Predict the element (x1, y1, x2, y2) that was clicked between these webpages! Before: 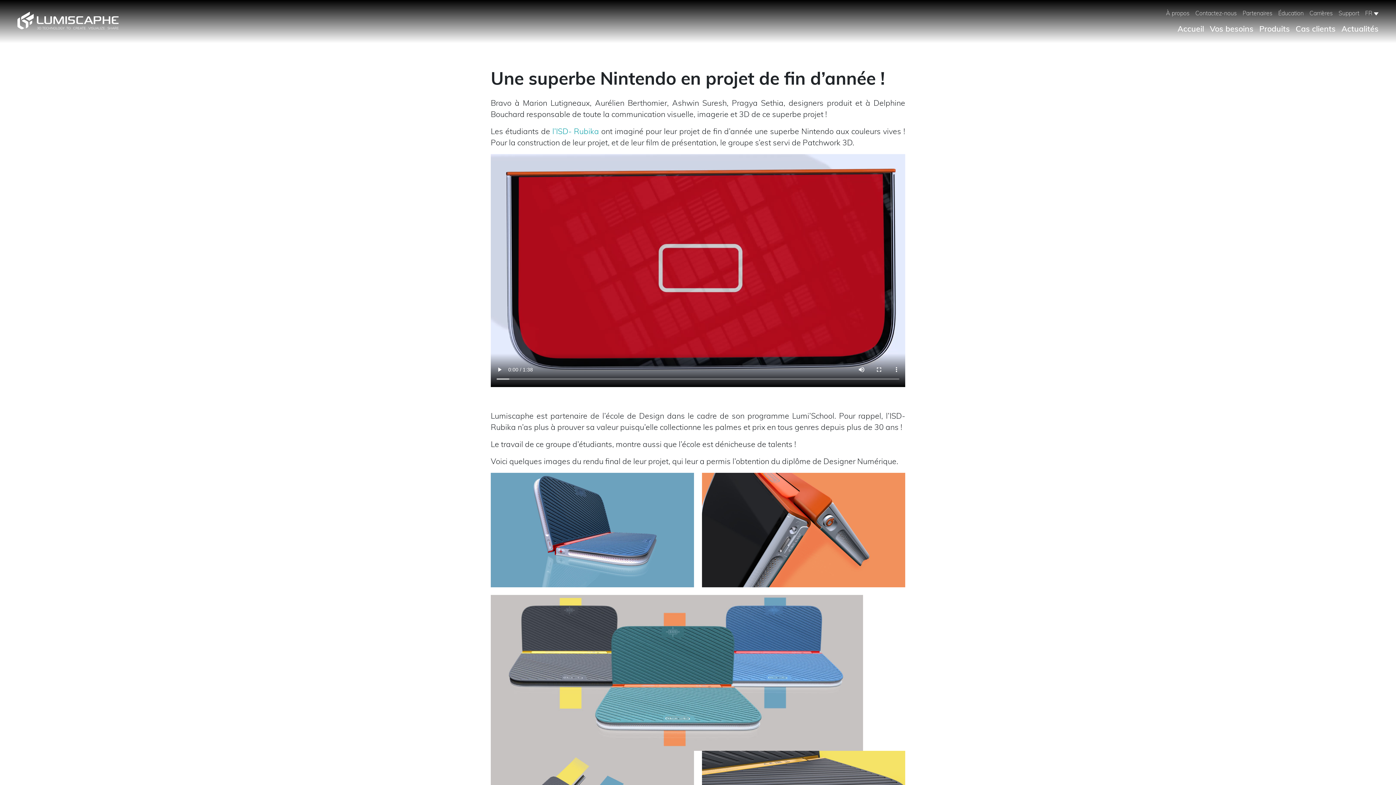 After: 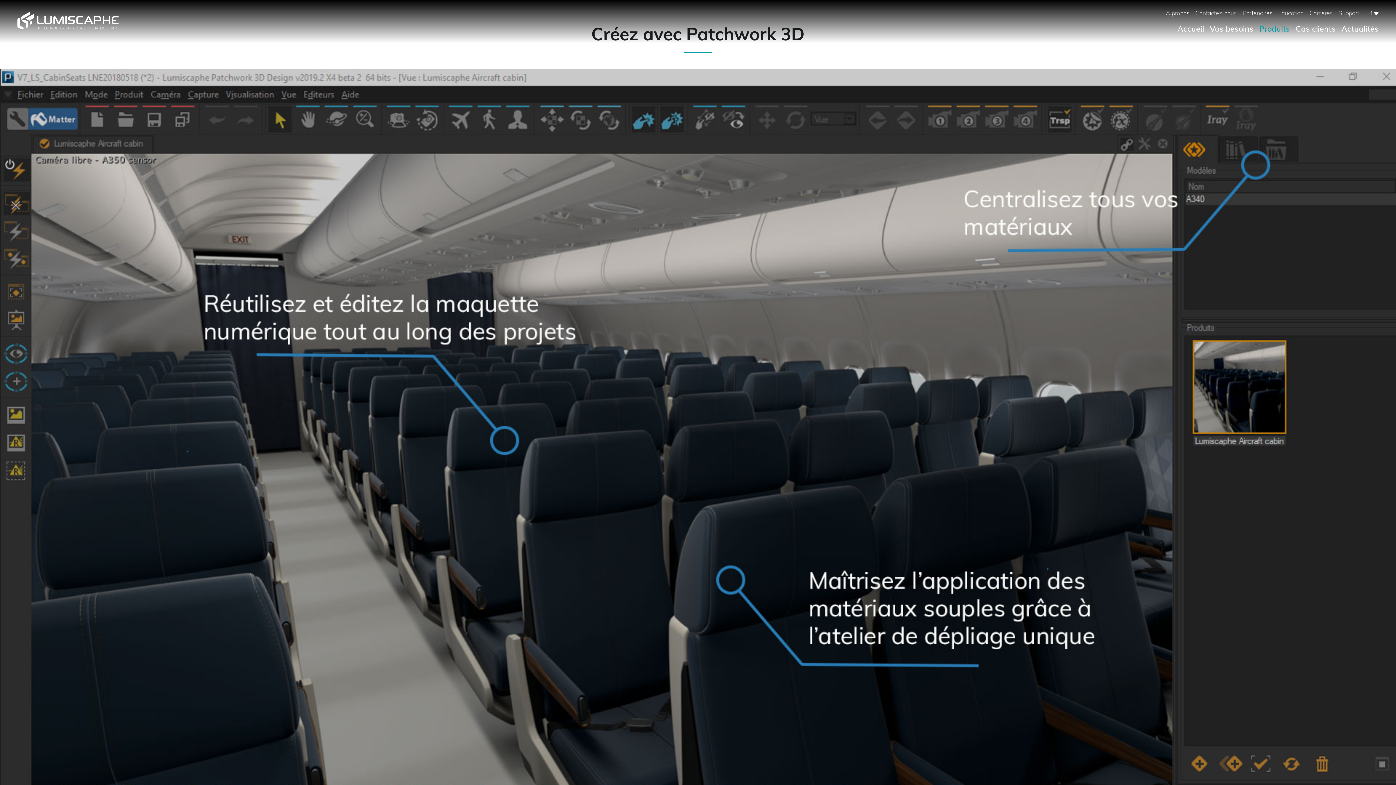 Action: bbox: (1256, 20, 1293, 37) label: Produits